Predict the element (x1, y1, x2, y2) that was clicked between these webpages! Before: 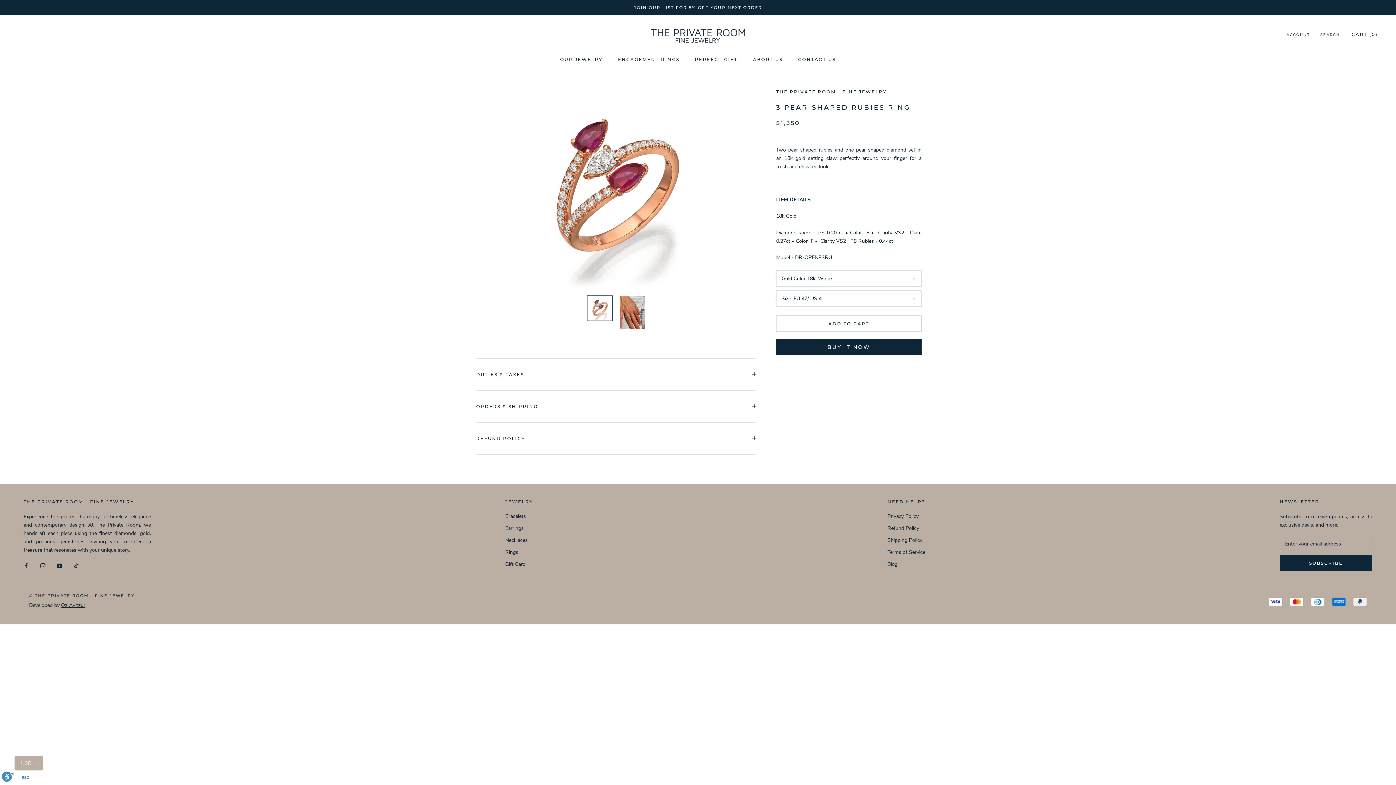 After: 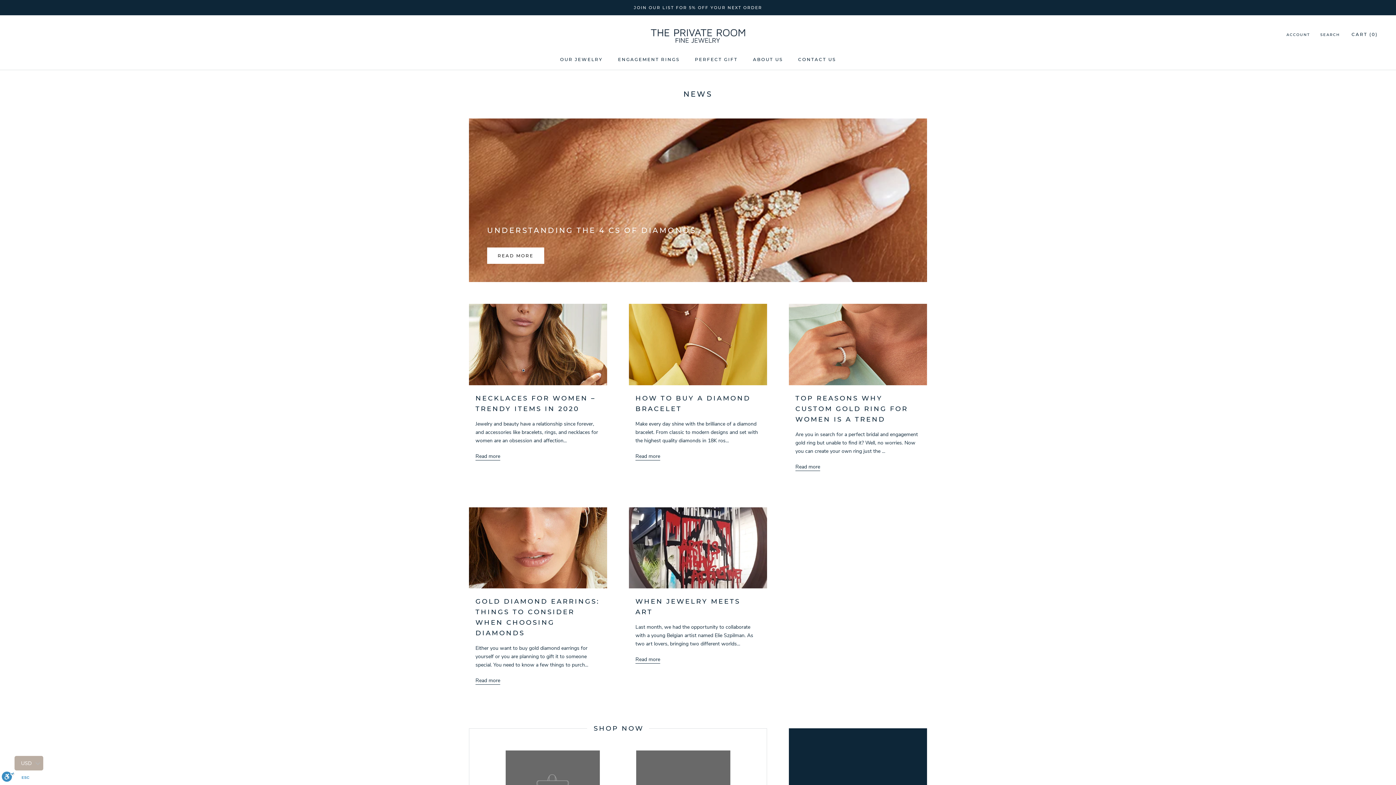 Action: label: Blog bbox: (887, 560, 925, 568)